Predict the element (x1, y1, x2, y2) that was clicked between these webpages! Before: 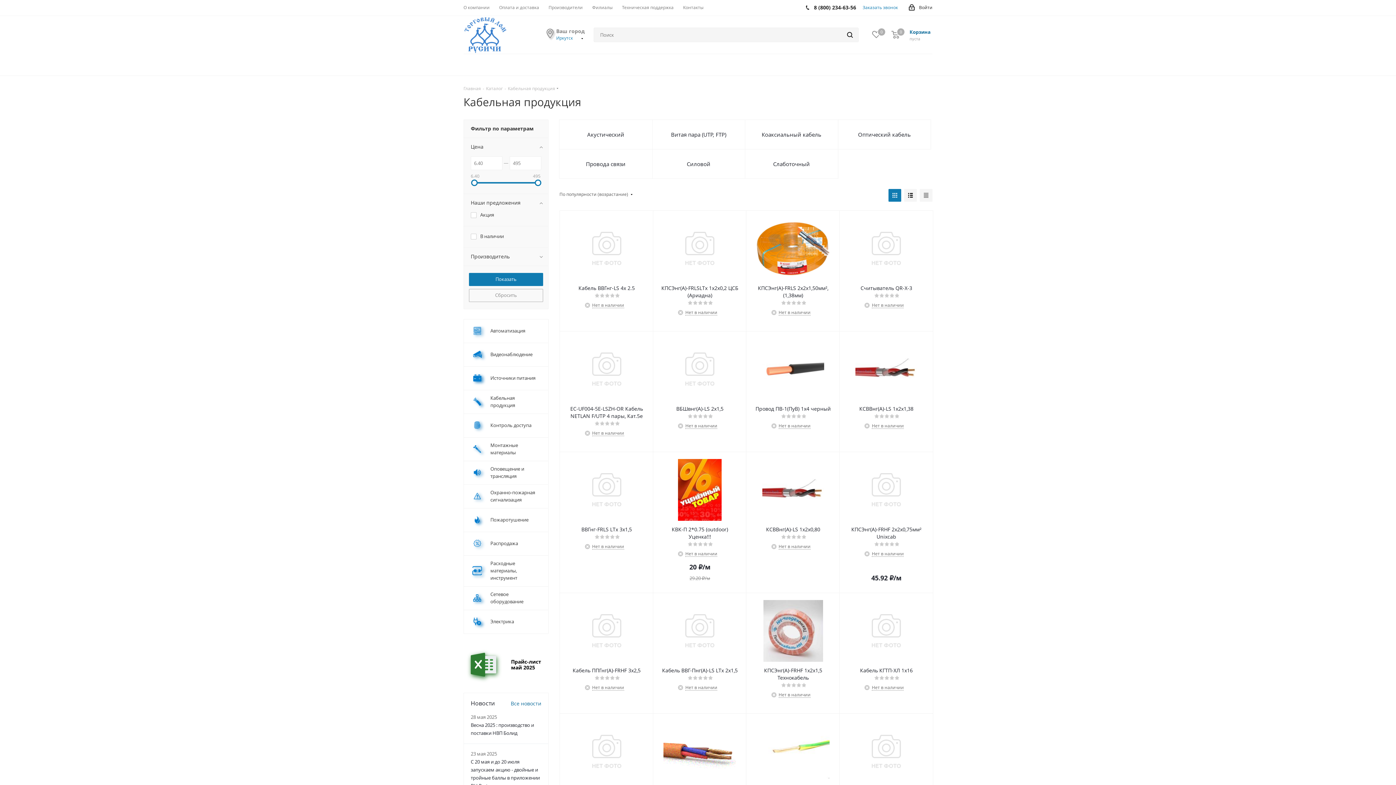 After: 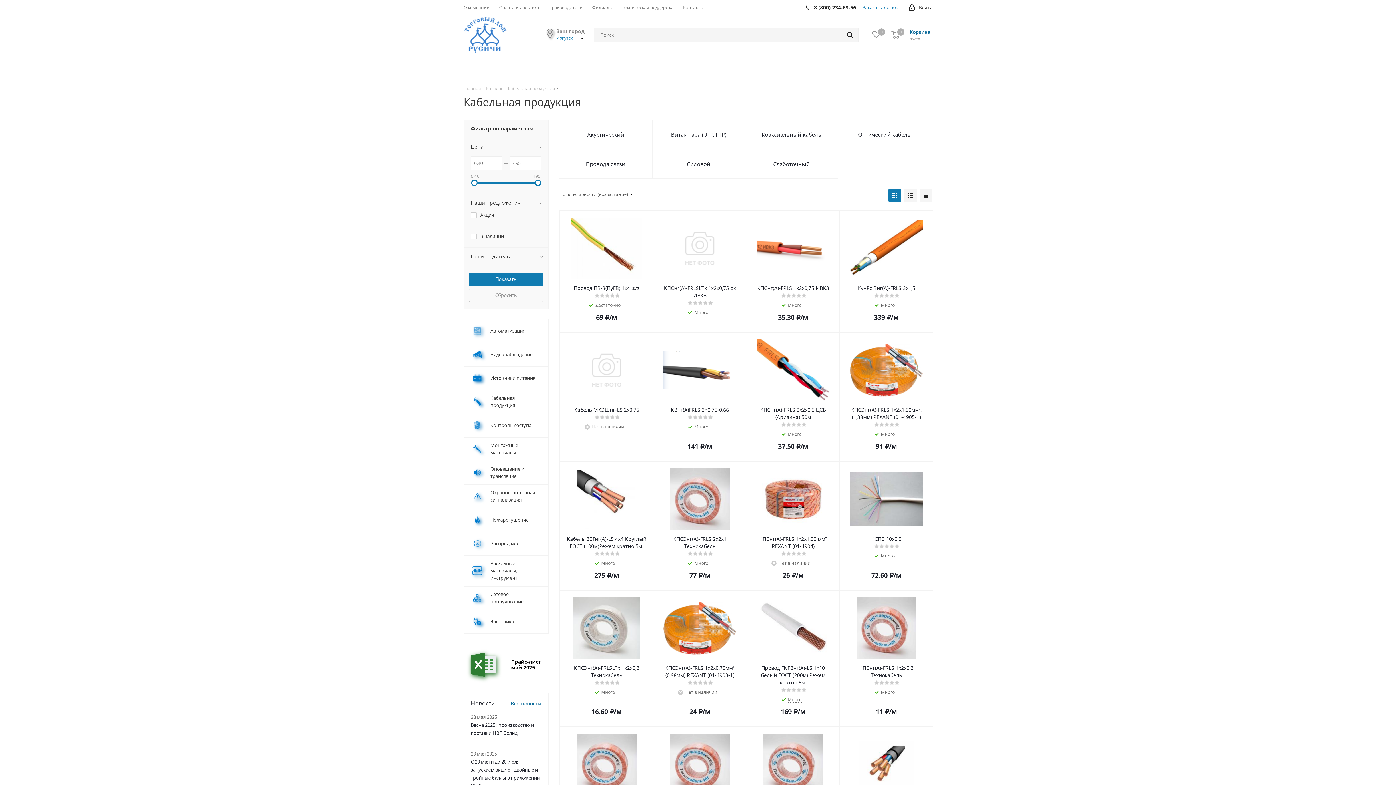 Action: bbox: (463, 390, 548, 413) label: 	Кабельная продукция